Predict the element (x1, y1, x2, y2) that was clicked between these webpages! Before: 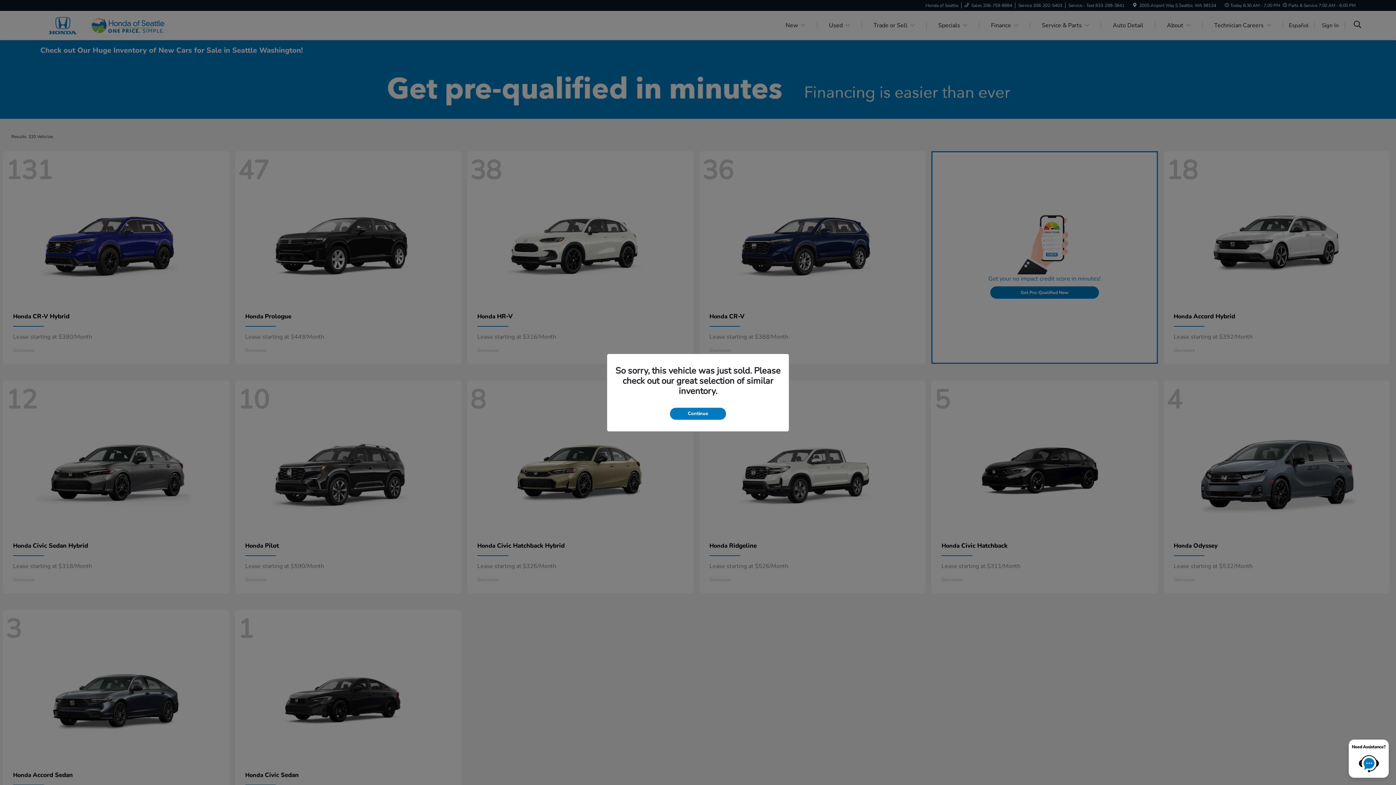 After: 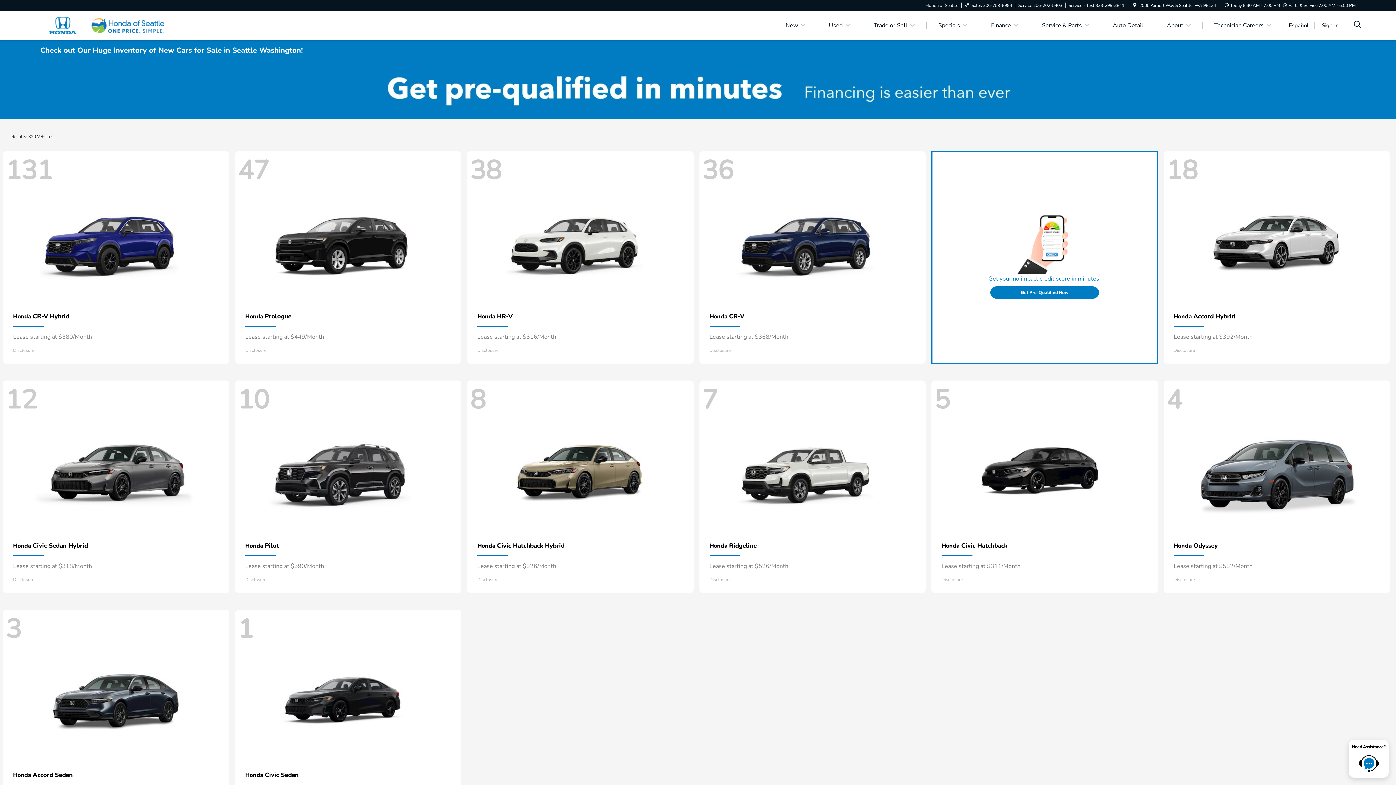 Action: bbox: (670, 407, 726, 419) label: Continue